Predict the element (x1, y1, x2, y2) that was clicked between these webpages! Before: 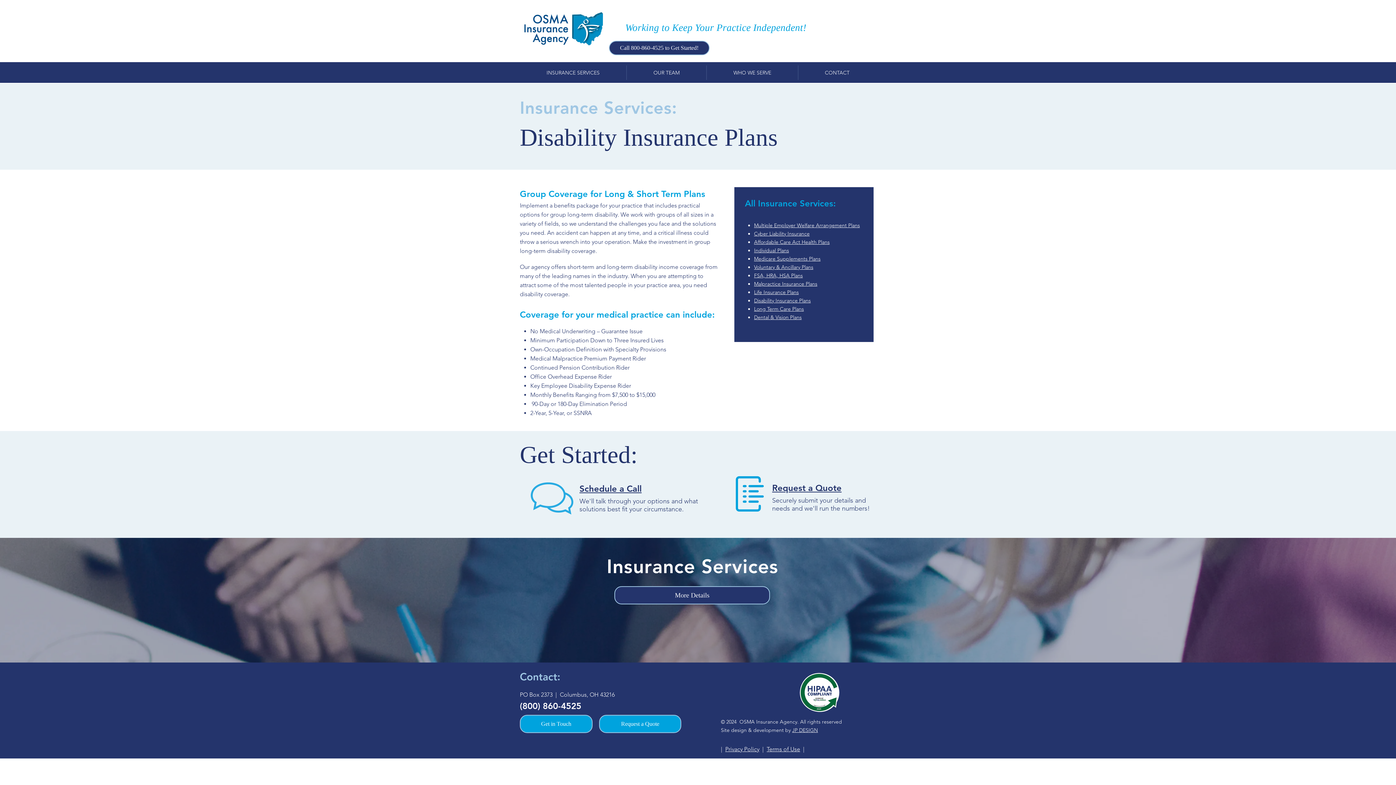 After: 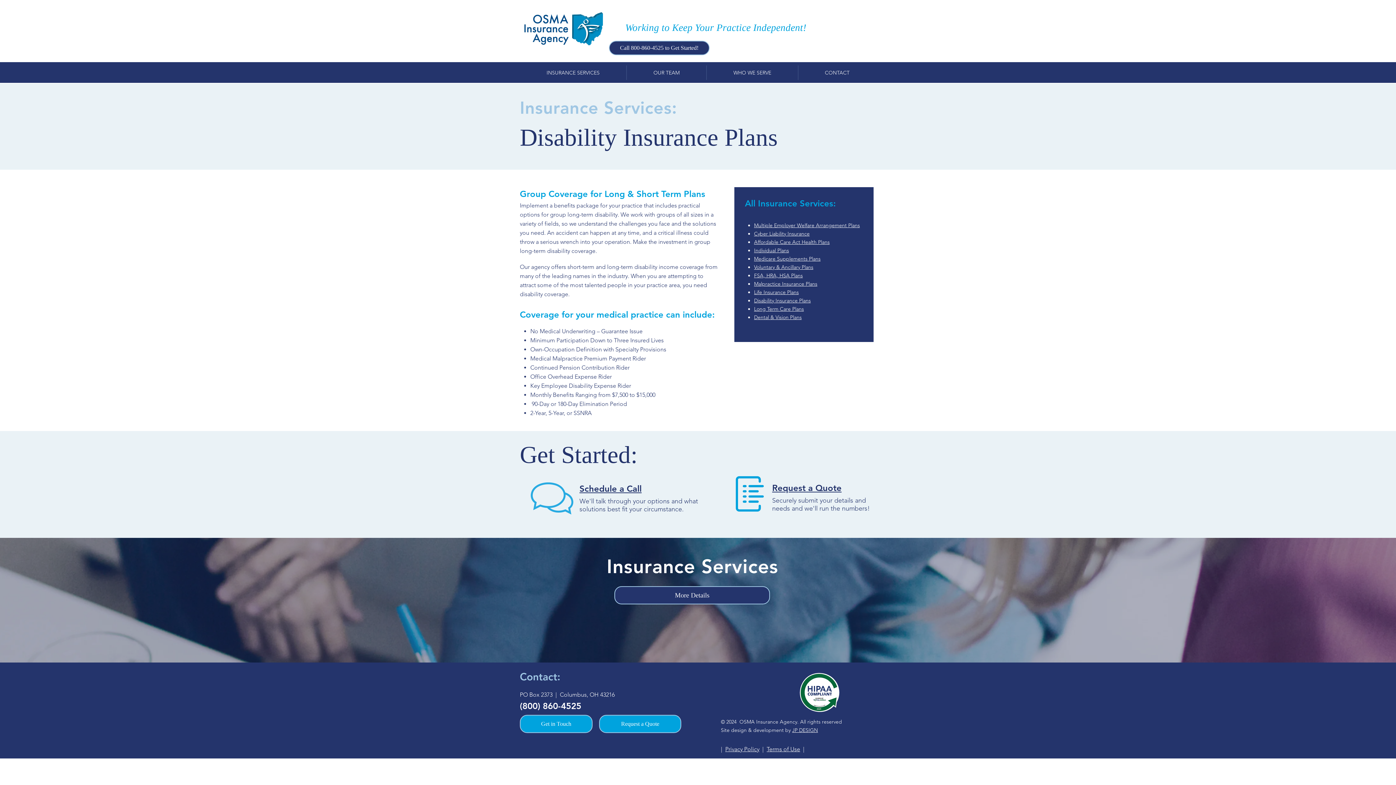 Action: bbox: (799, 670, 840, 714)